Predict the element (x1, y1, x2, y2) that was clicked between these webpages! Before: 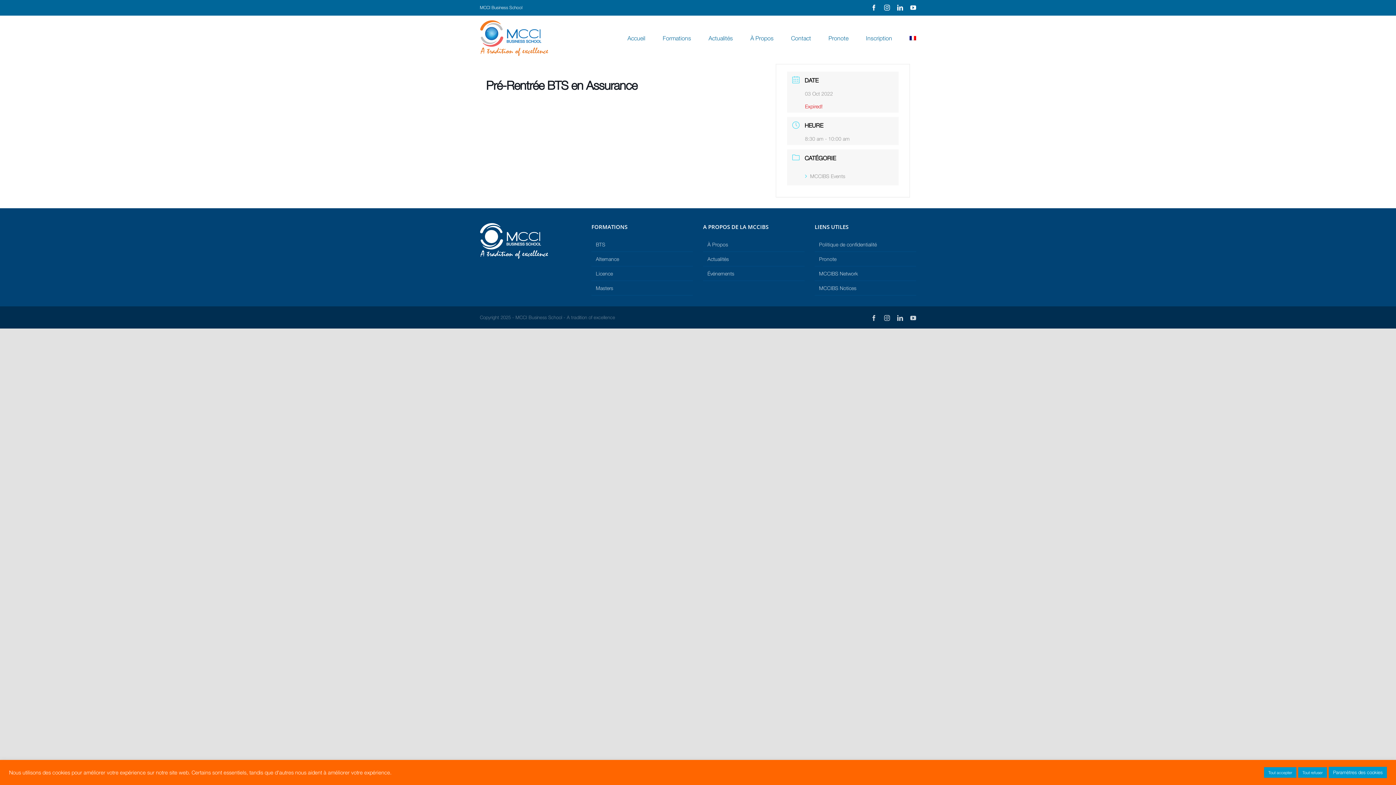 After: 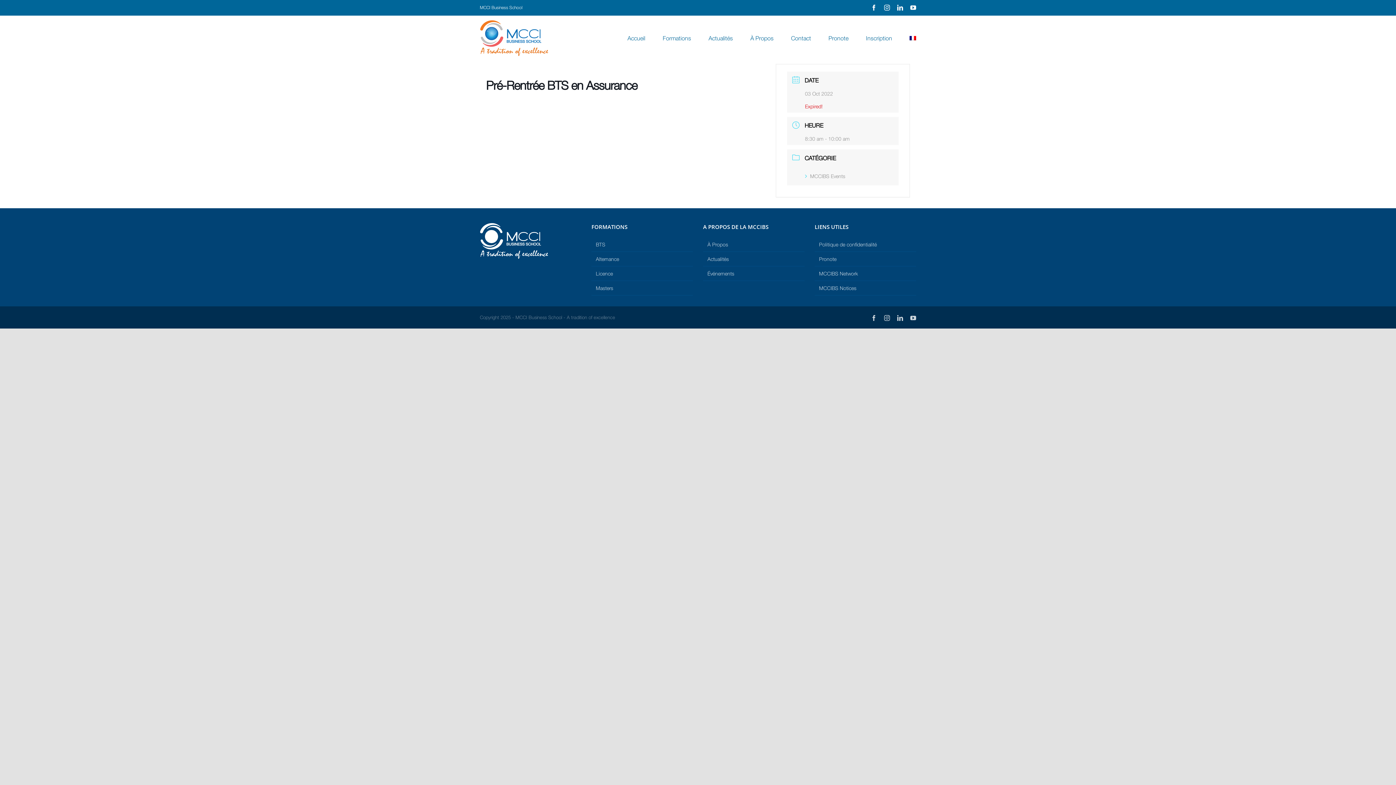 Action: bbox: (1264, 767, 1296, 778) label: Tout accepter